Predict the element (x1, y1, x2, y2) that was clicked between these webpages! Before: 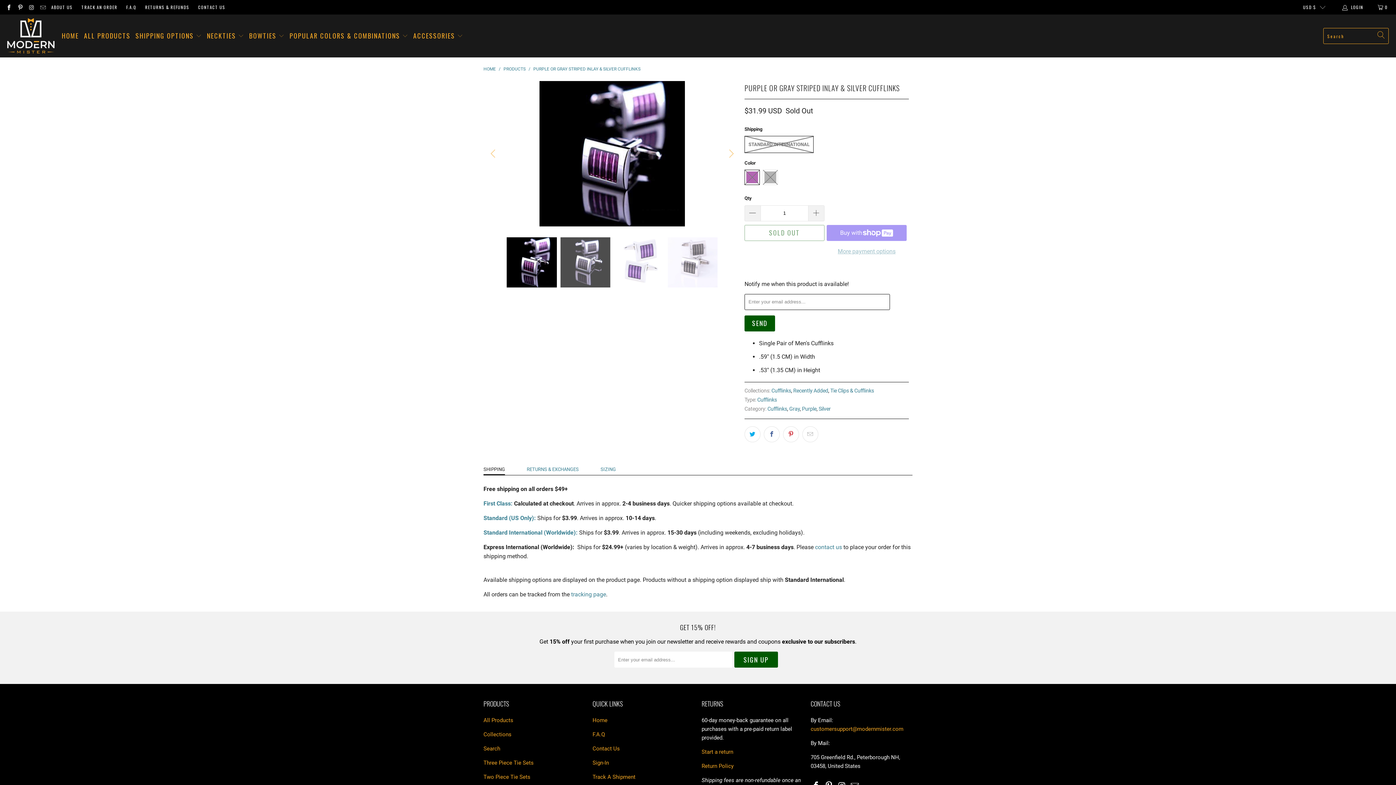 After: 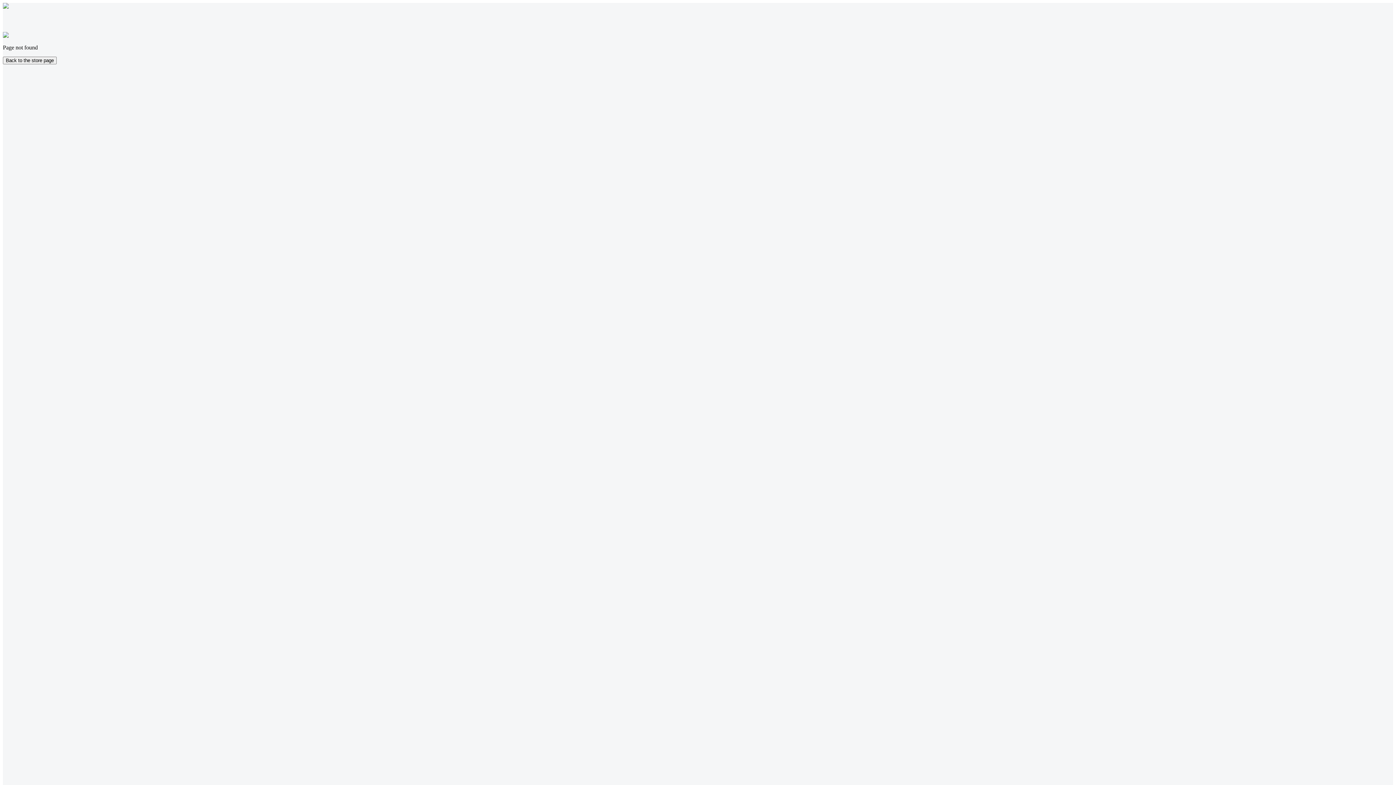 Action: bbox: (701, 749, 733, 755) label: Start a return